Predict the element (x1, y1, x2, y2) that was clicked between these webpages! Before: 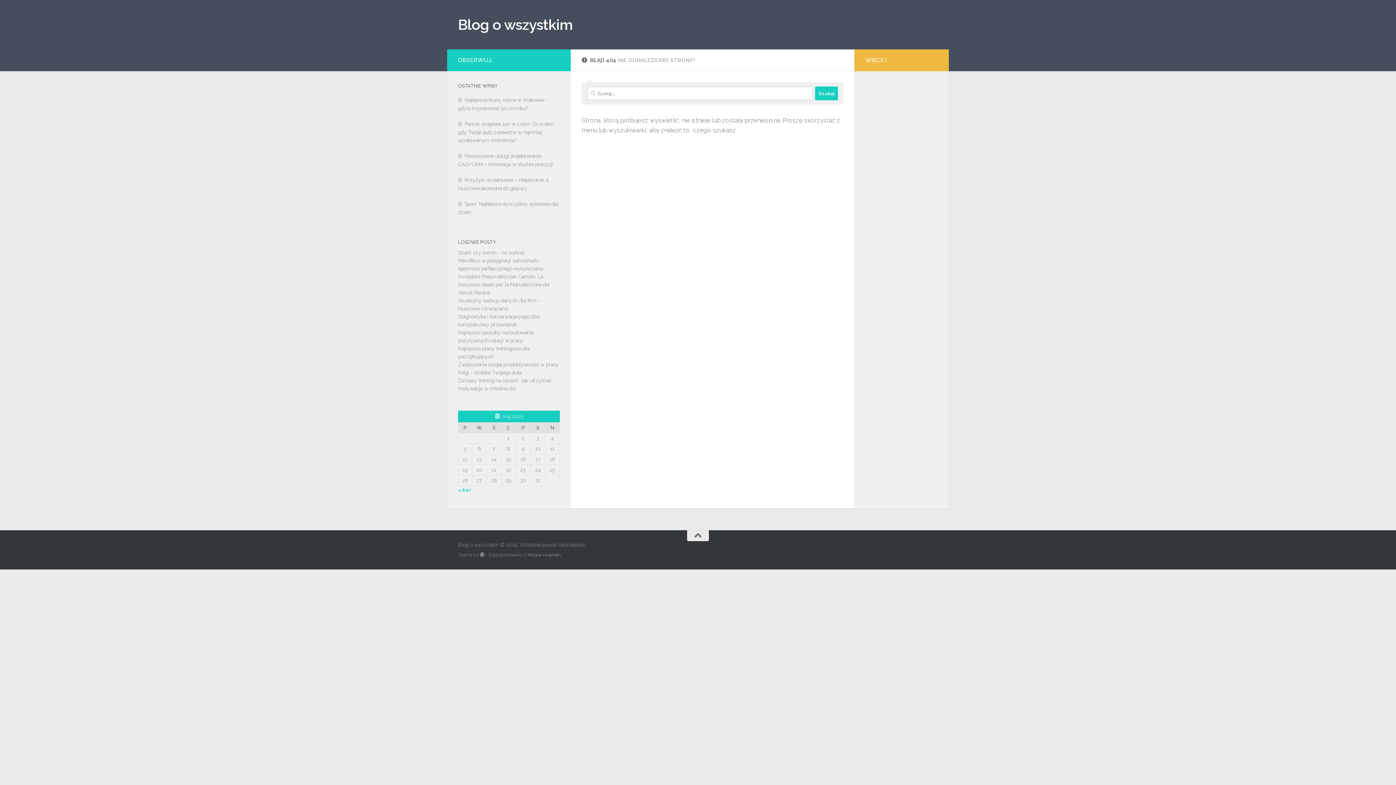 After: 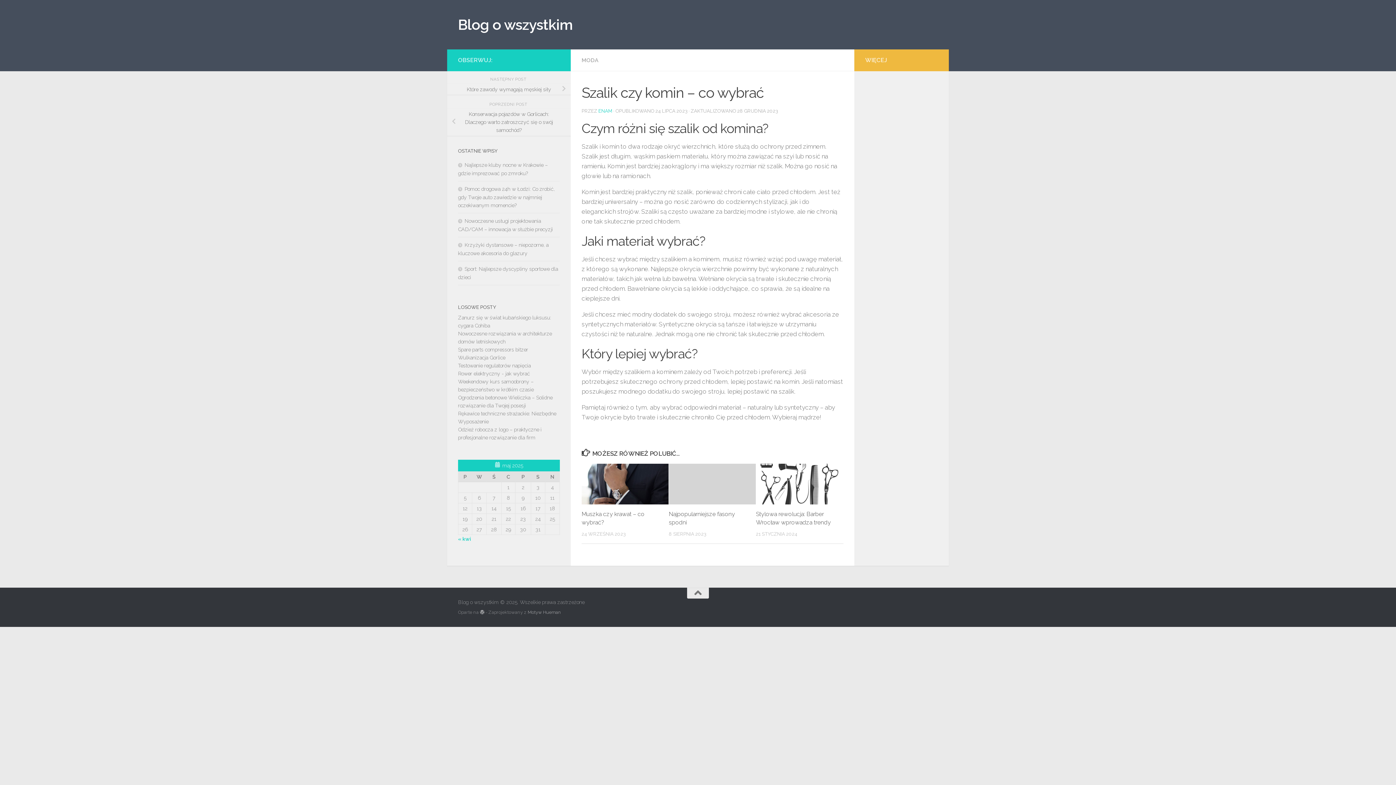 Action: bbox: (458, 249, 525, 255) label: Szalik czy komin - co wybrać